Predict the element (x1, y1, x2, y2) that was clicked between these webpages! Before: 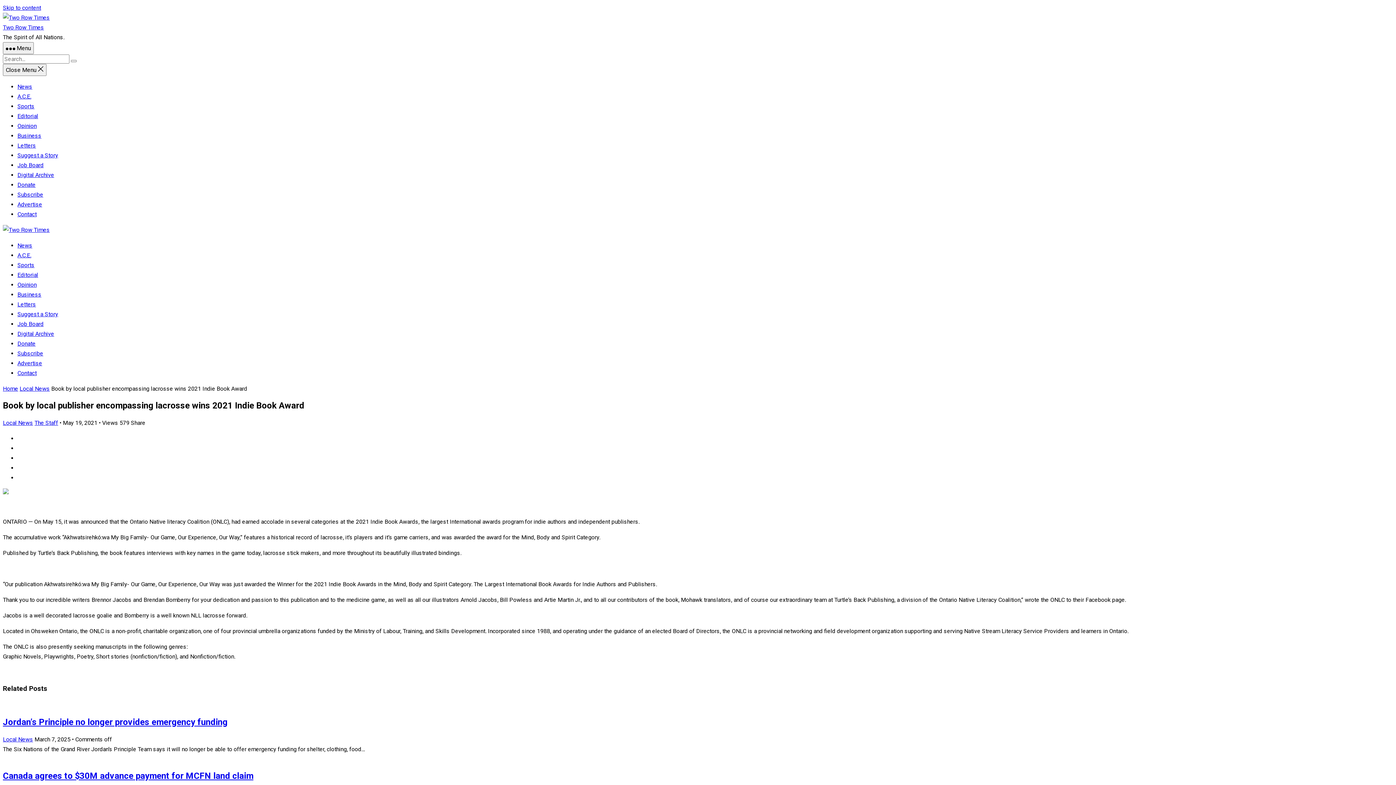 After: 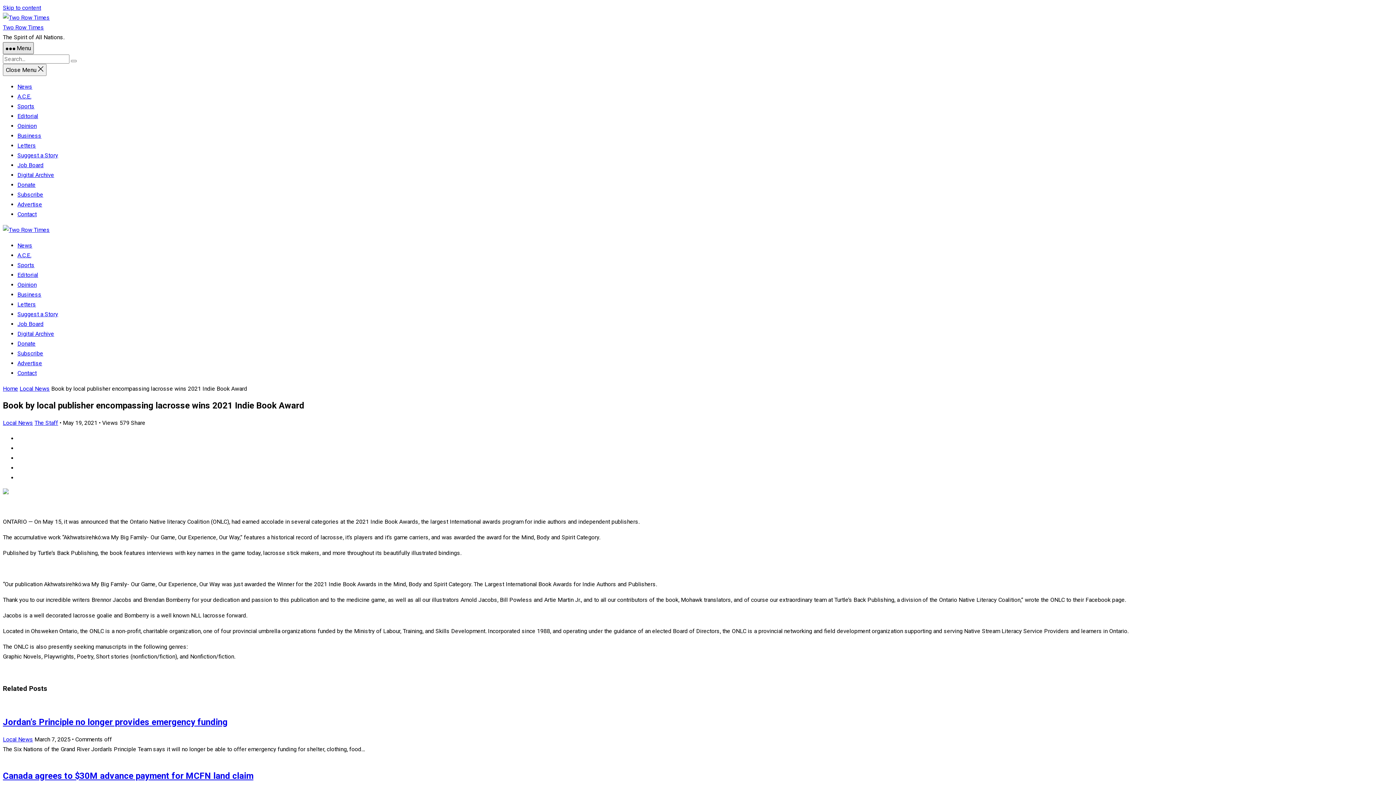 Action: bbox: (2, 42, 33, 54) label:  Menu